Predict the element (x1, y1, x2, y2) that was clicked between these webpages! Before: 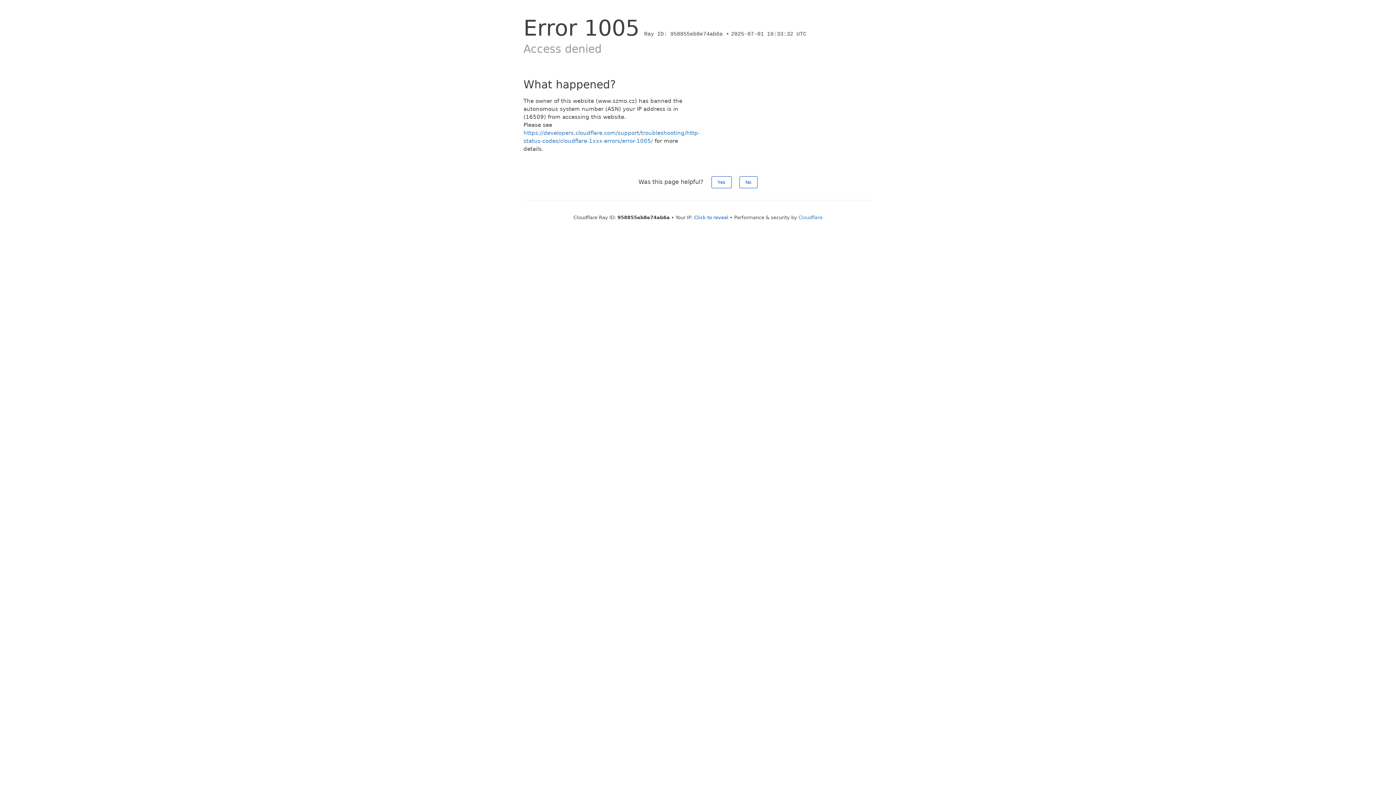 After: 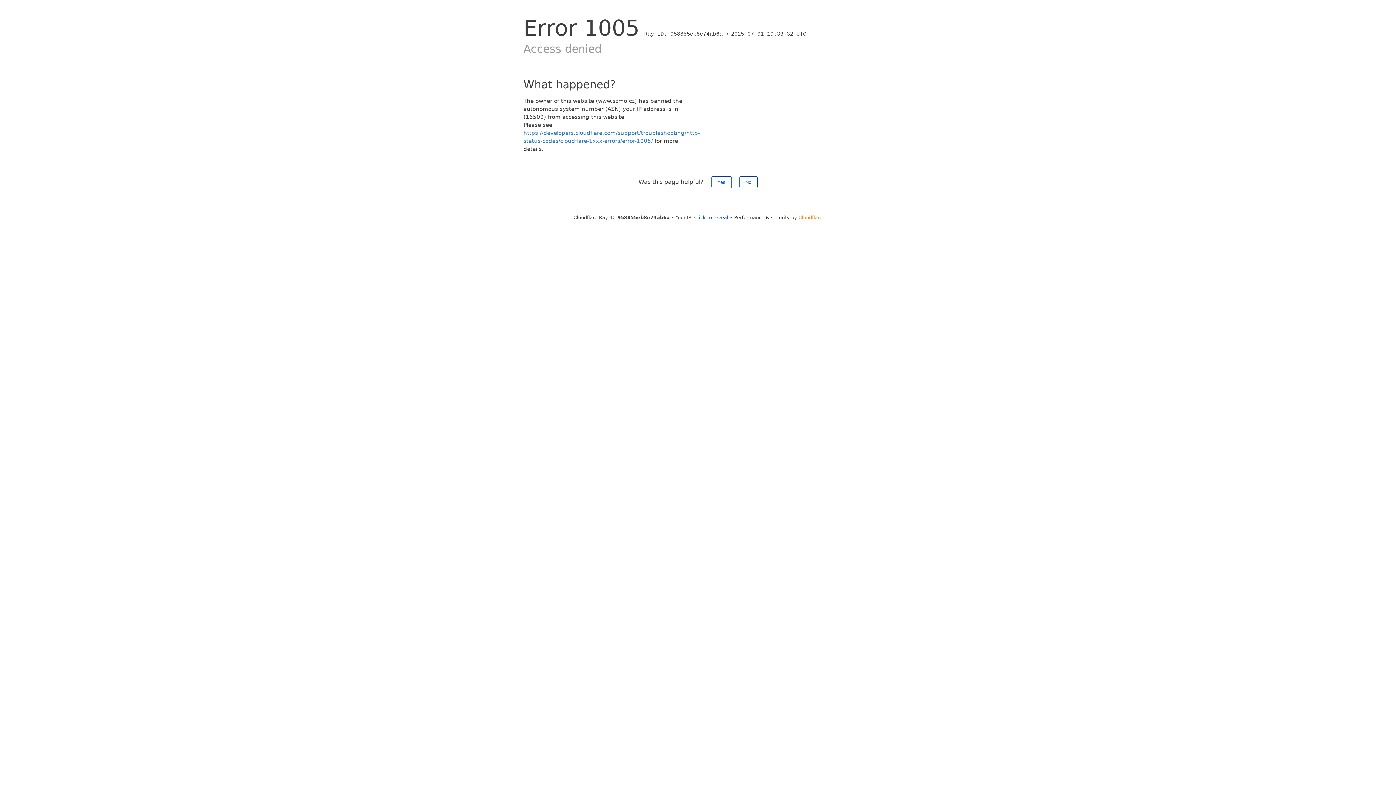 Action: label: Cloudflare bbox: (798, 214, 822, 220)